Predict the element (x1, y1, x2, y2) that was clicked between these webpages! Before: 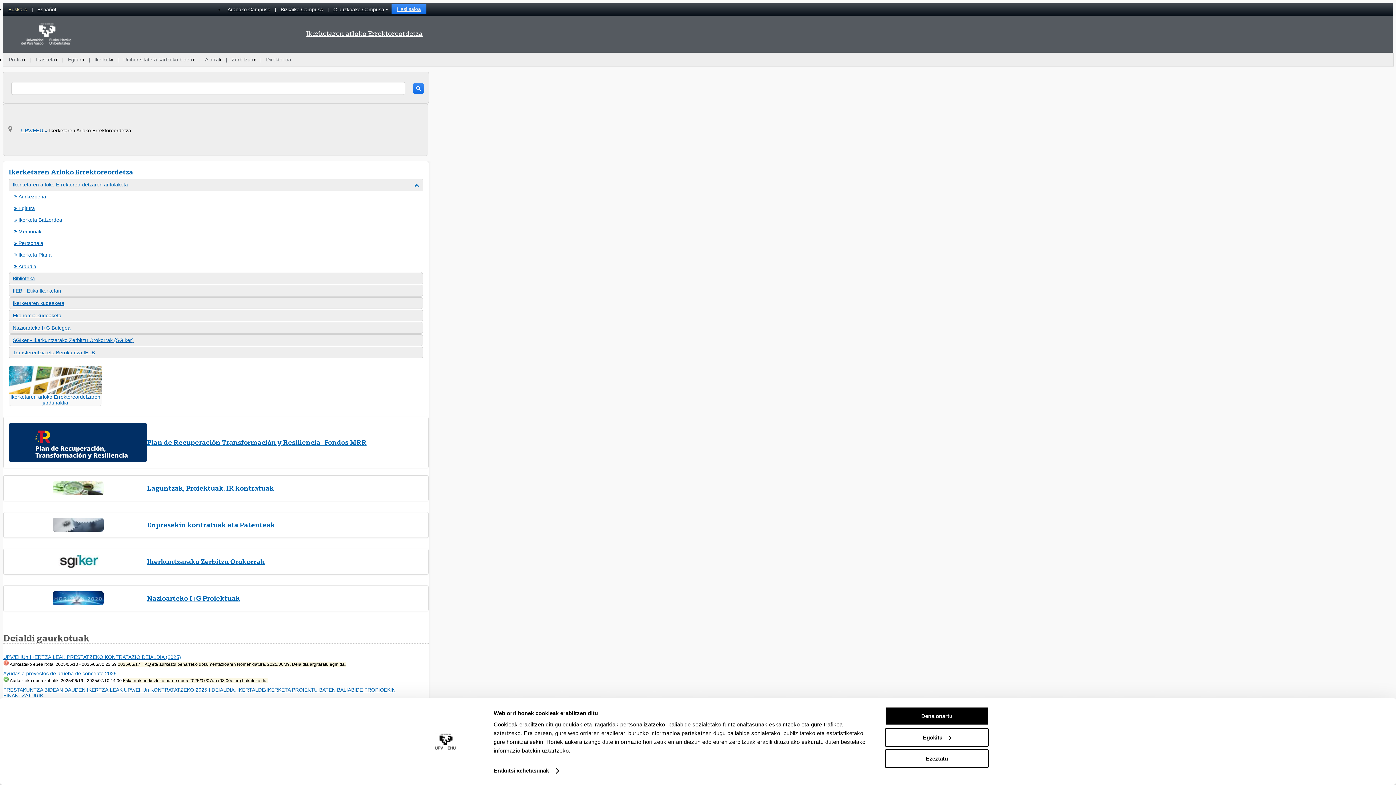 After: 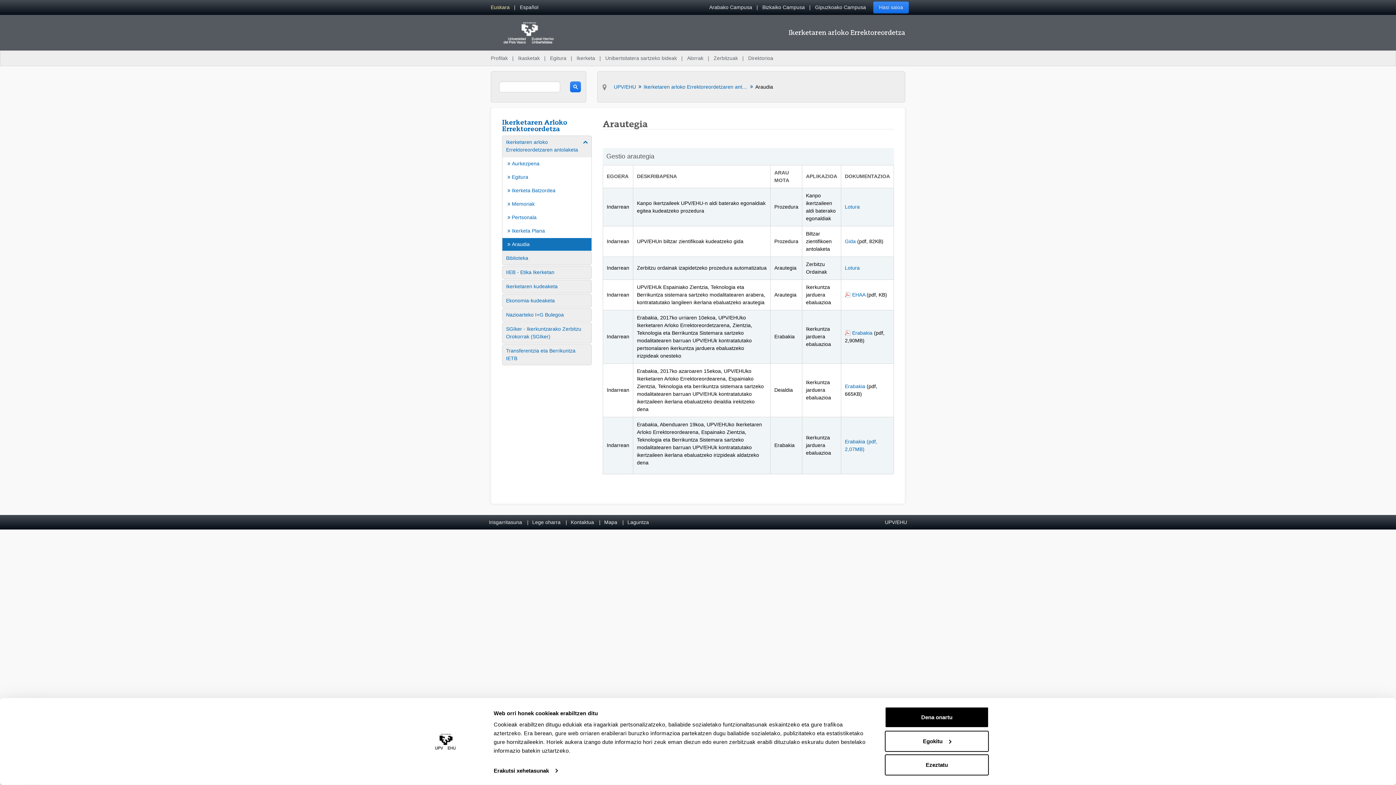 Action: bbox: (14, 263, 419, 269) label:  Araudia